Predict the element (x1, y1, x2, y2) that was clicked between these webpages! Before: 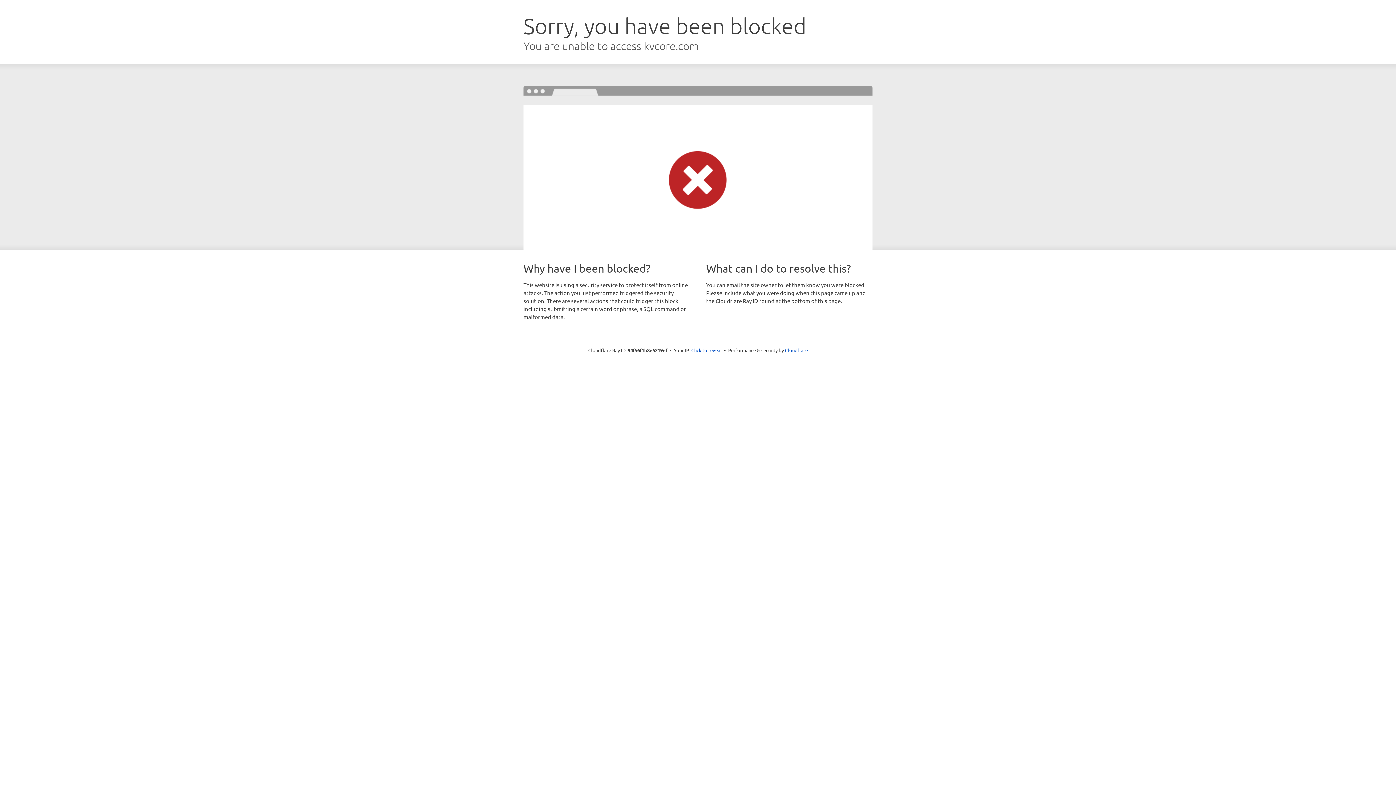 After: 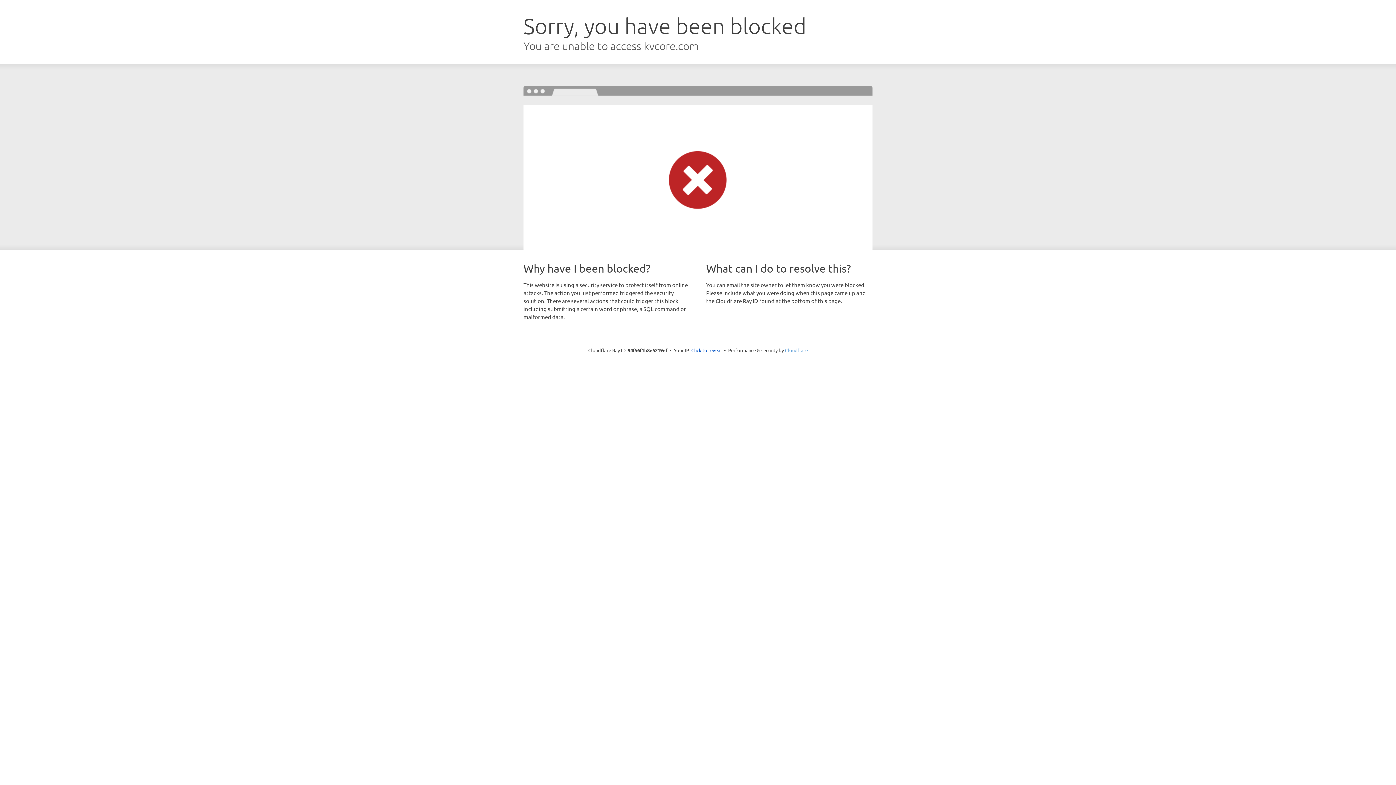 Action: label: Cloudflare bbox: (785, 347, 808, 353)